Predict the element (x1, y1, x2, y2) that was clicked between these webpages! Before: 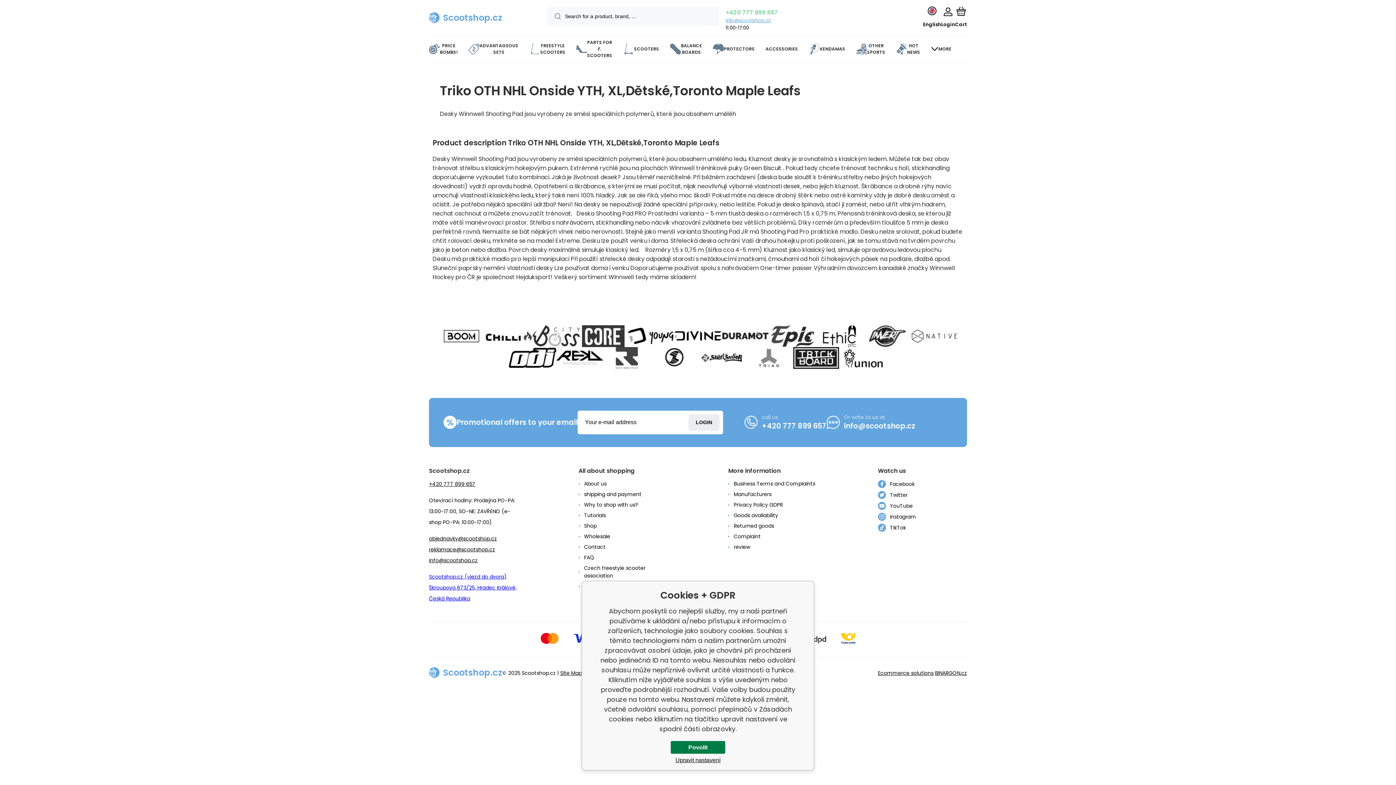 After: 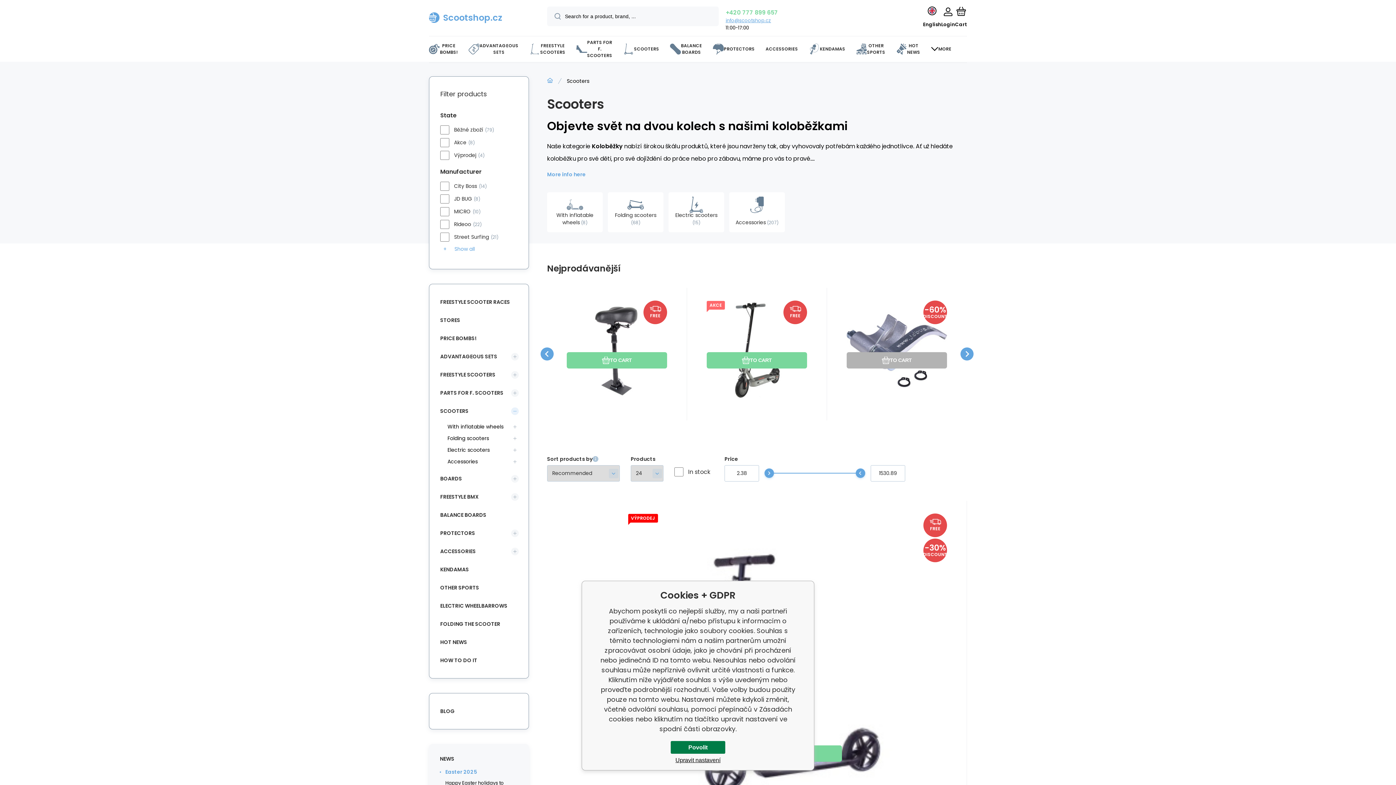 Action: label: SCOOTERS bbox: (617, 36, 664, 61)